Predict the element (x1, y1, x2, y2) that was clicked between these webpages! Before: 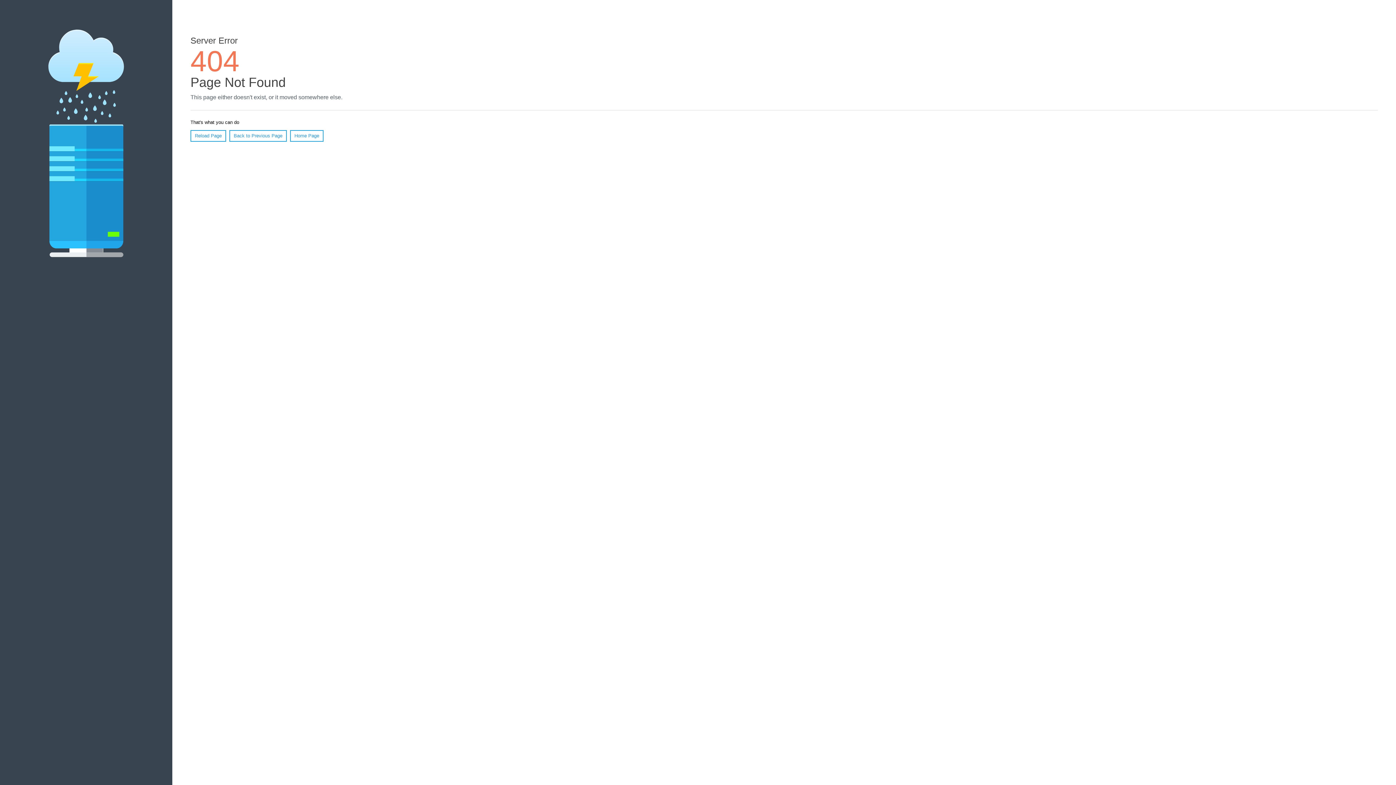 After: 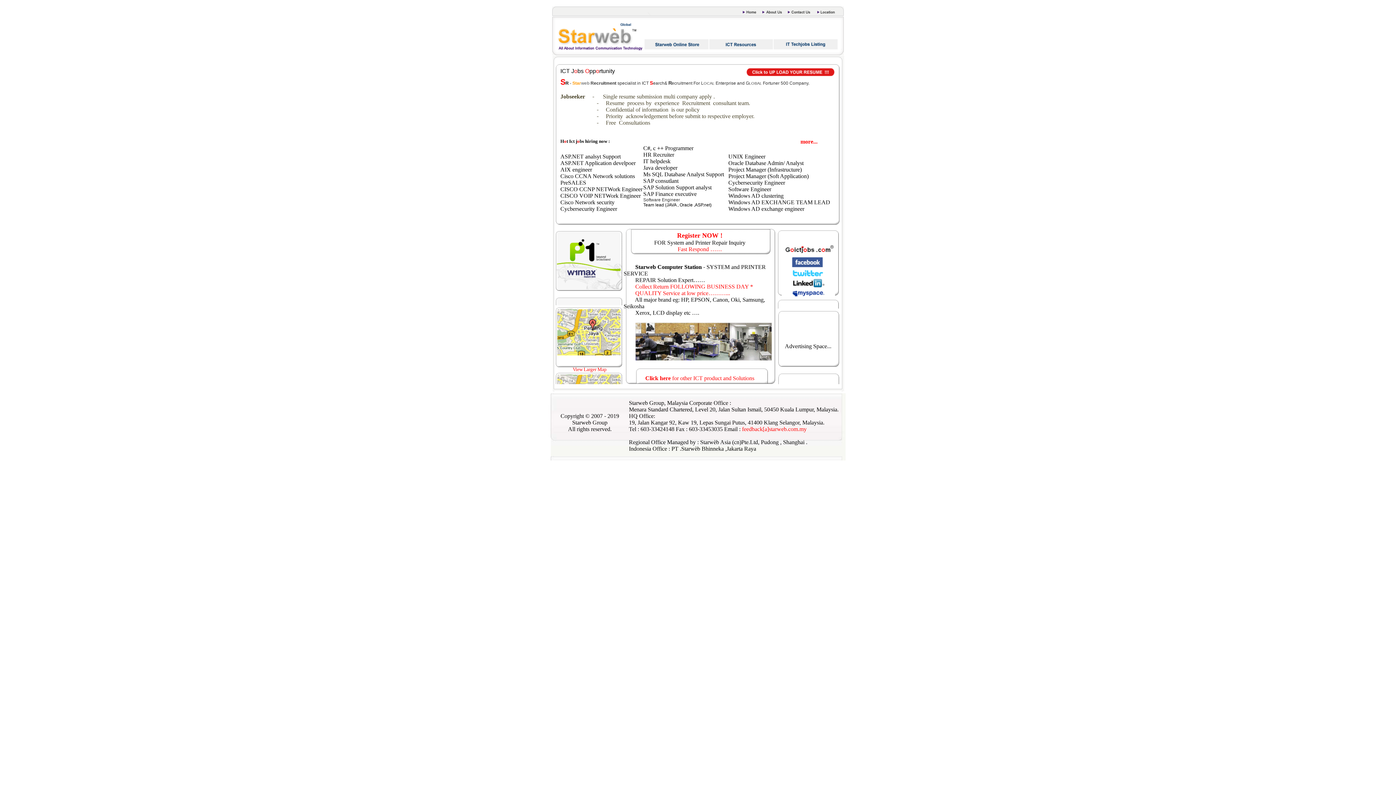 Action: label: Home Page bbox: (290, 130, 323, 141)